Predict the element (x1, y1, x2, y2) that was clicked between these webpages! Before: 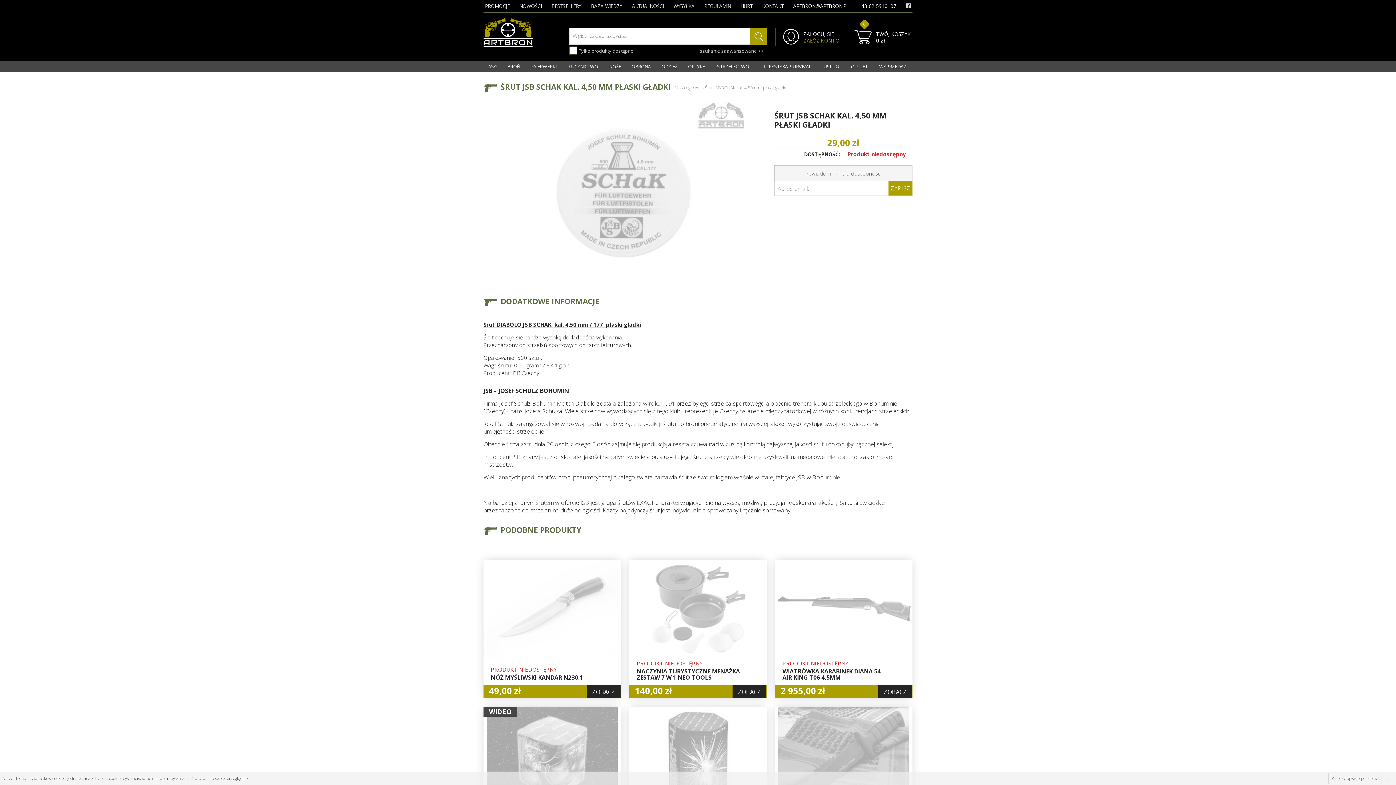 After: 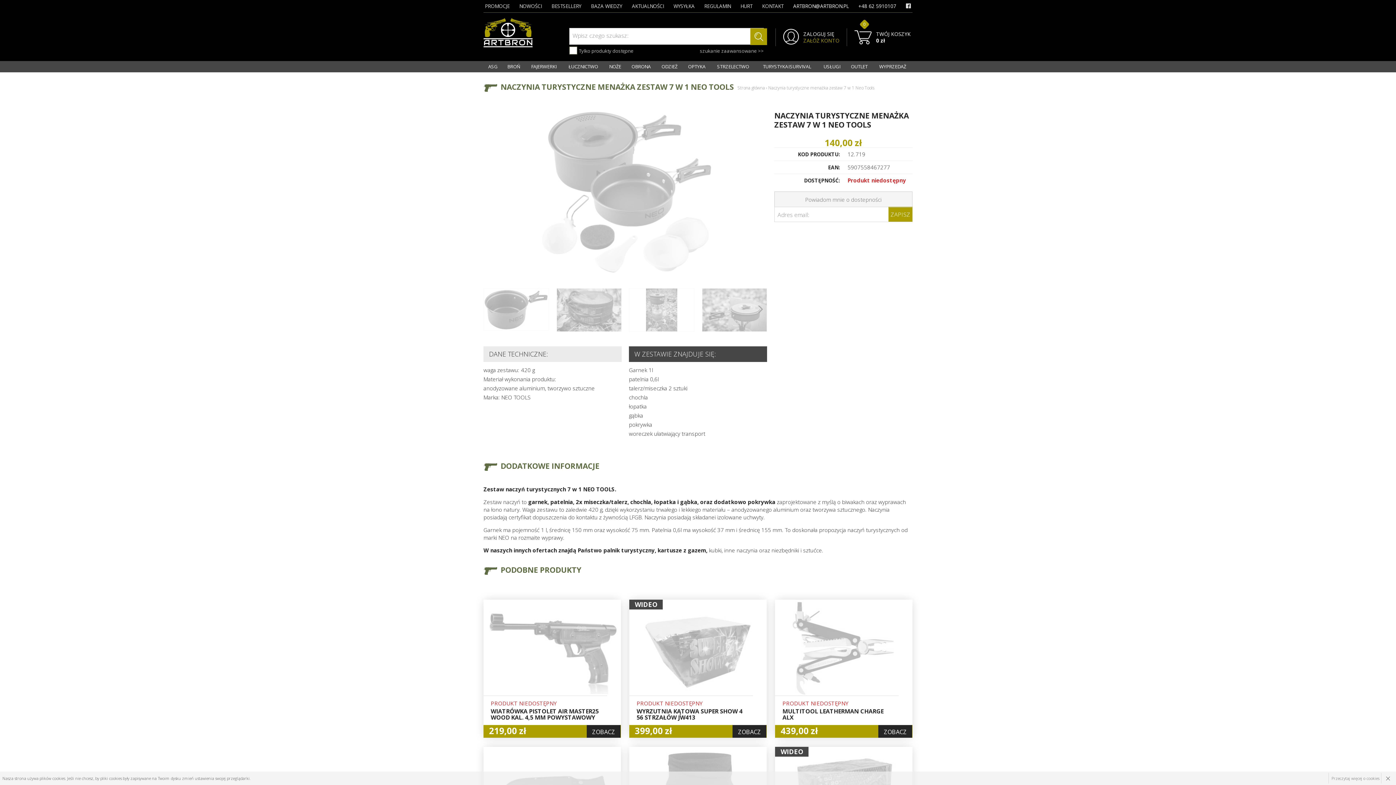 Action: bbox: (629, 559, 766, 658)